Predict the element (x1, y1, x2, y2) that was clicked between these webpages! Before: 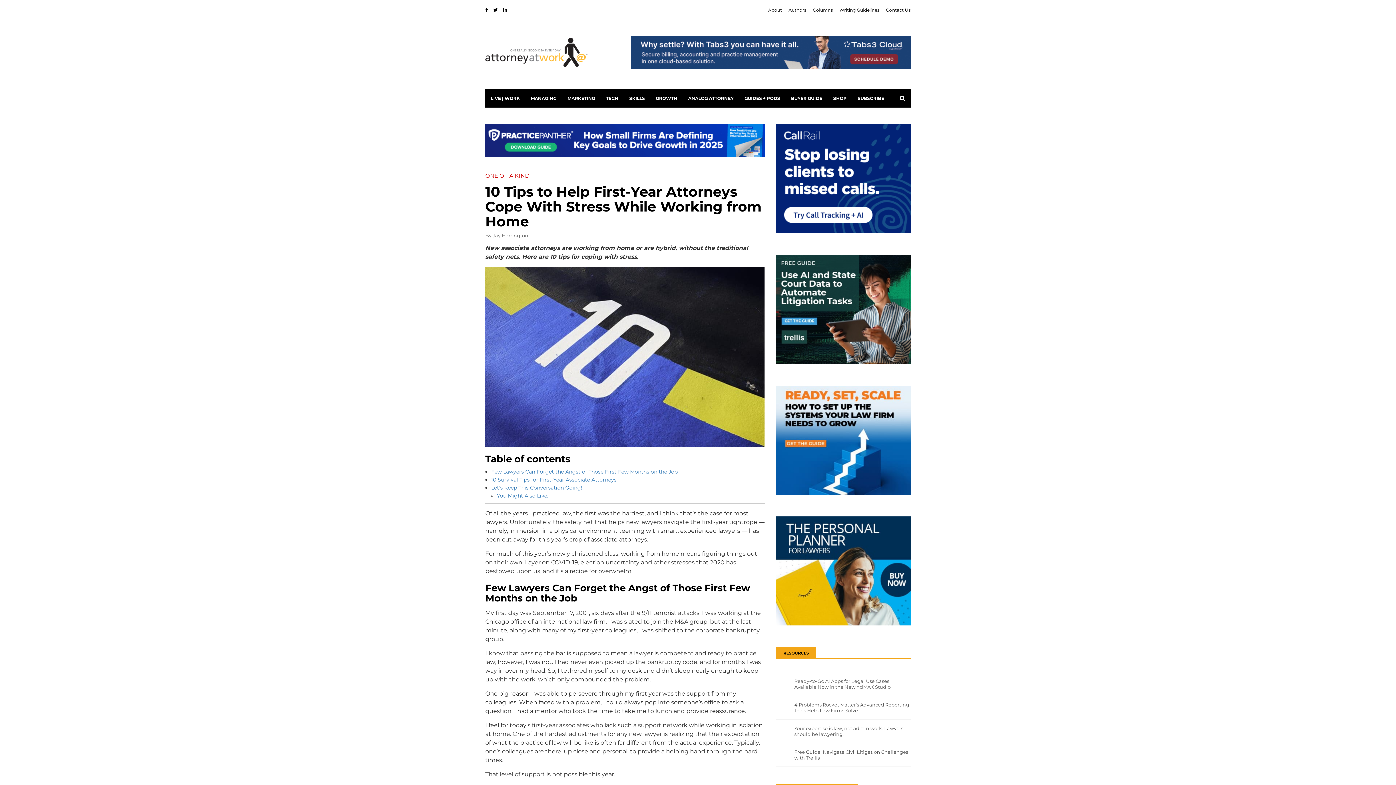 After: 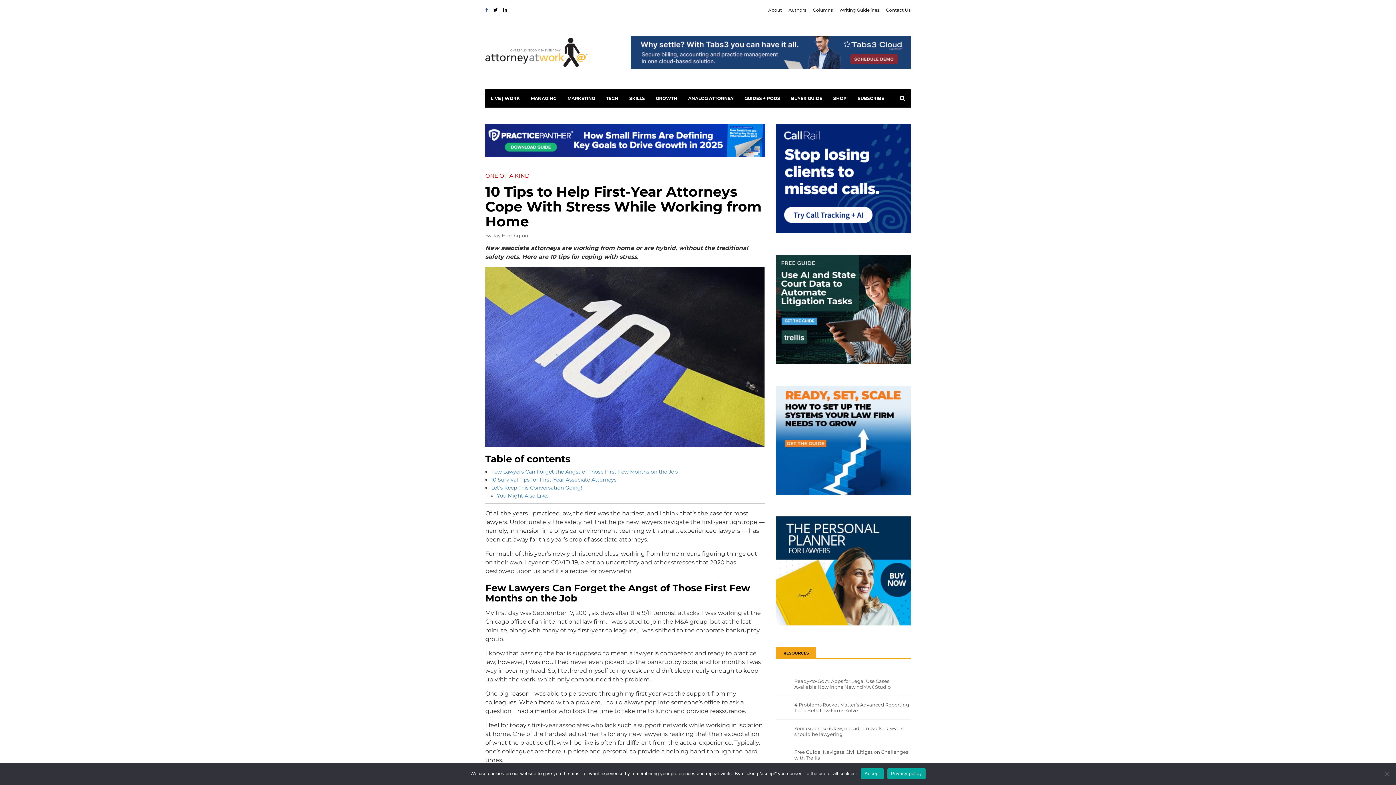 Action: bbox: (485, 6, 488, 12)